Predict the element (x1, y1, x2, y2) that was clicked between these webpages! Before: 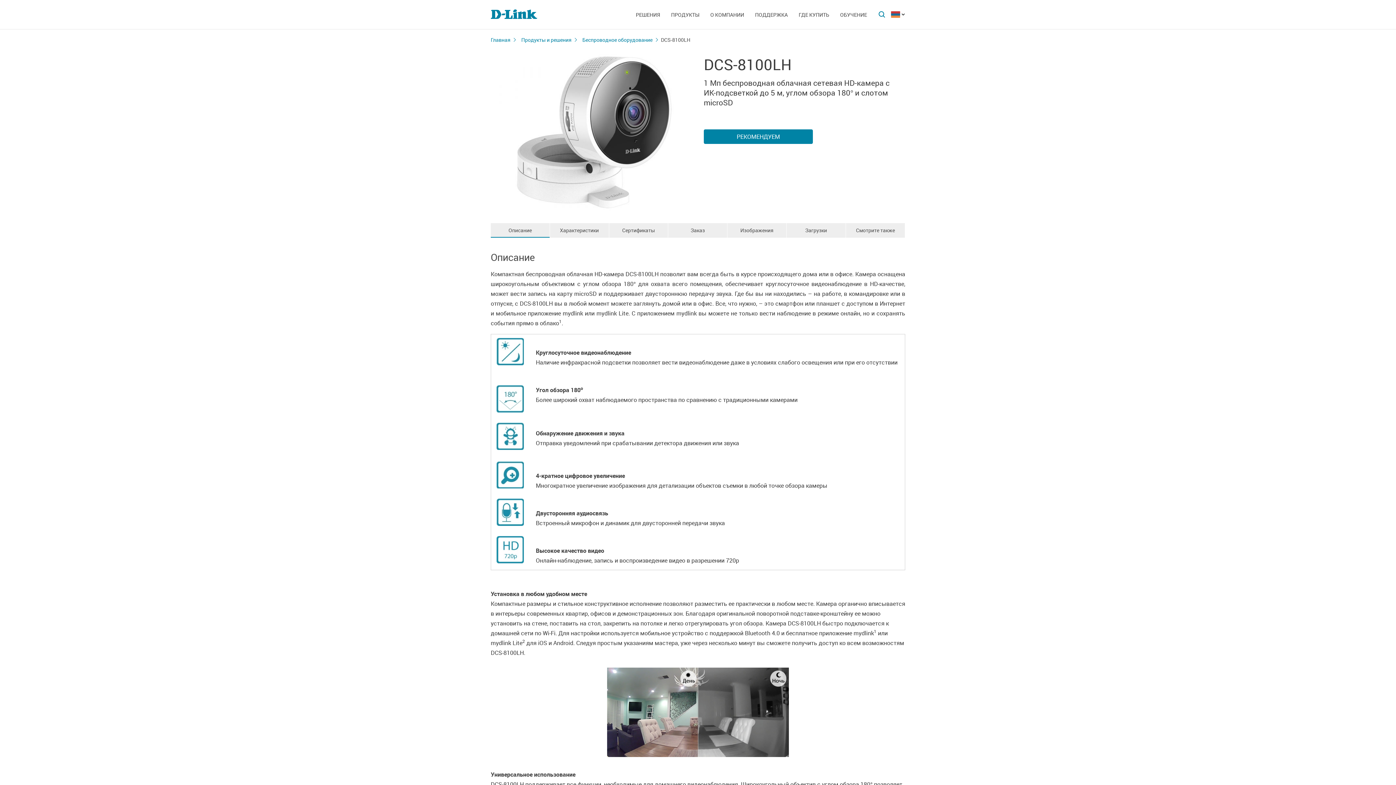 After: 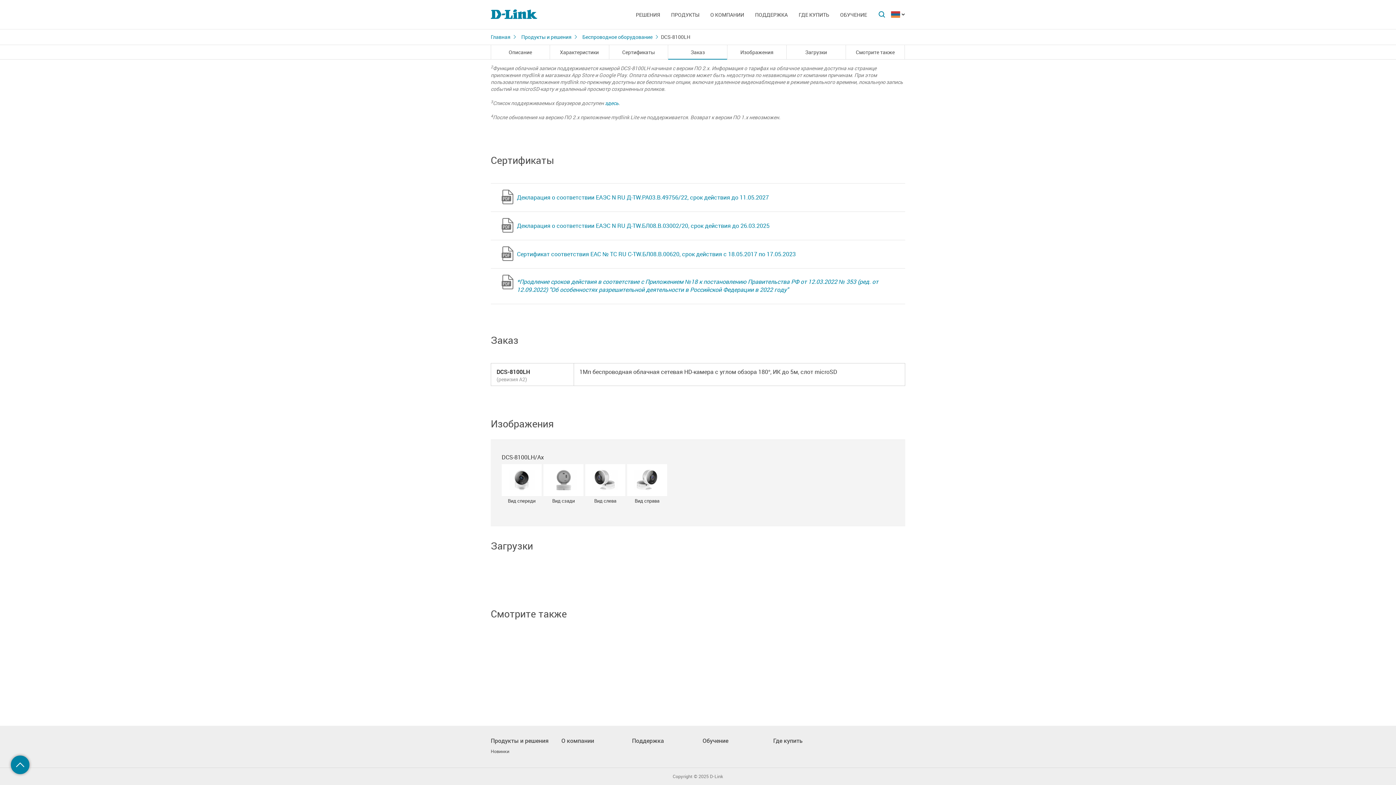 Action: label: Смотрите также bbox: (846, 223, 905, 237)